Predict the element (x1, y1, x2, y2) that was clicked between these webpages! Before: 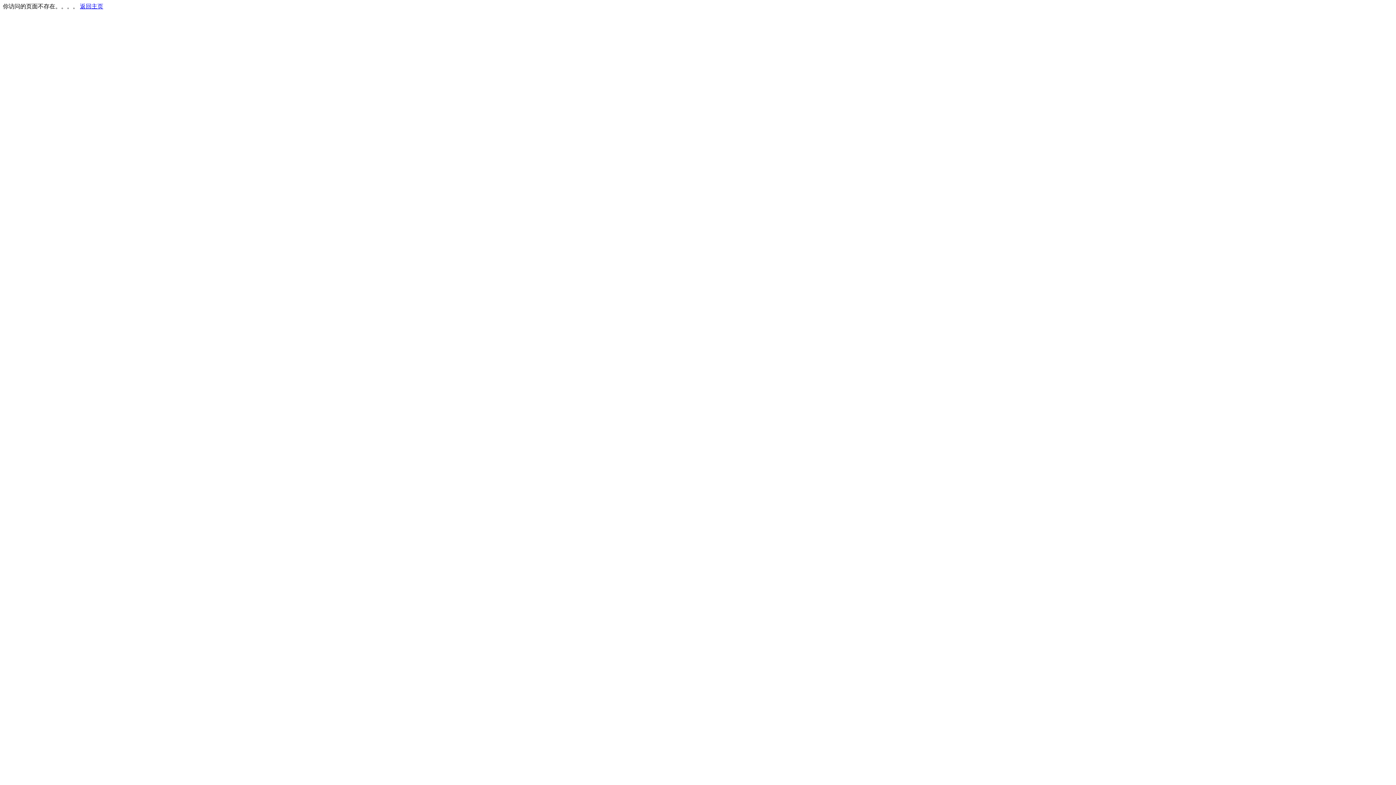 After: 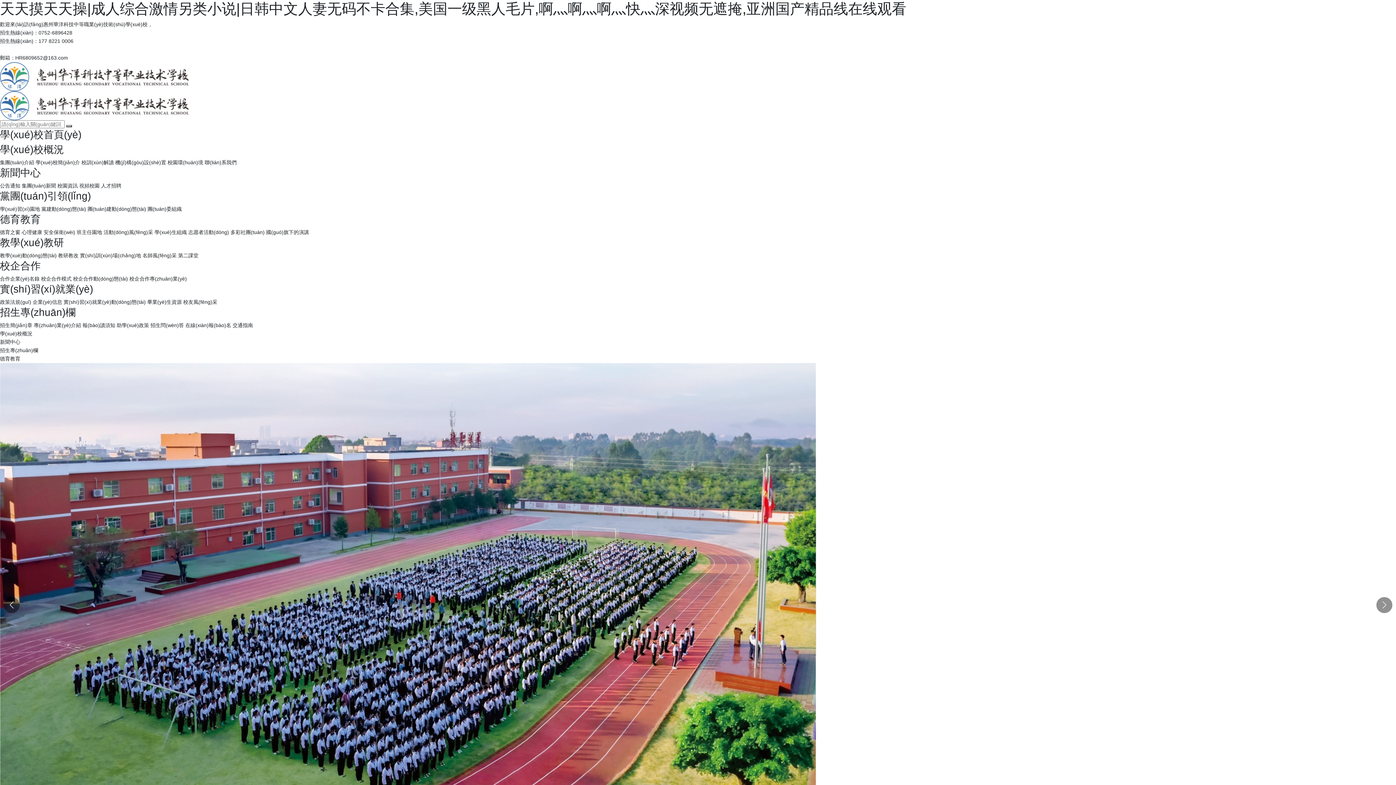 Action: label: 返回主页 bbox: (80, 3, 103, 9)